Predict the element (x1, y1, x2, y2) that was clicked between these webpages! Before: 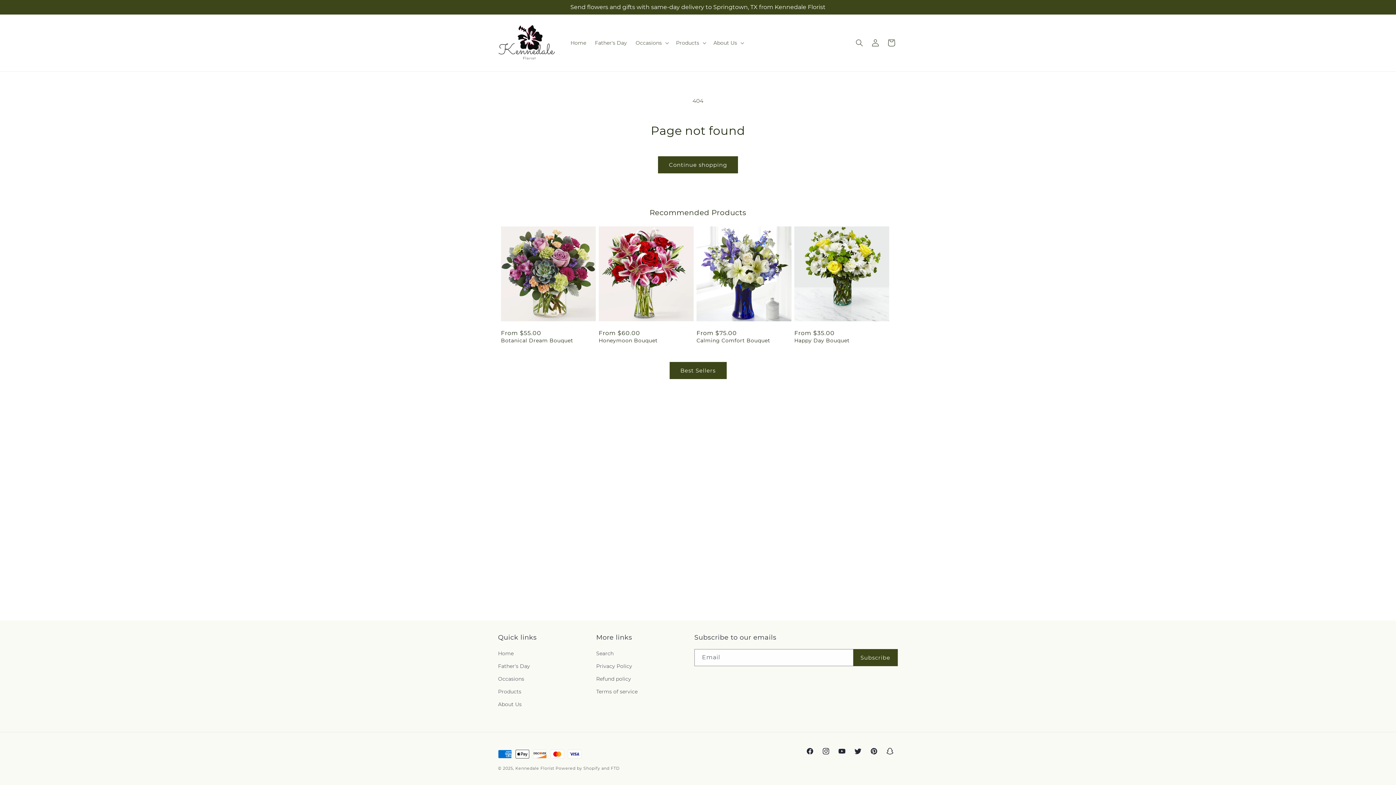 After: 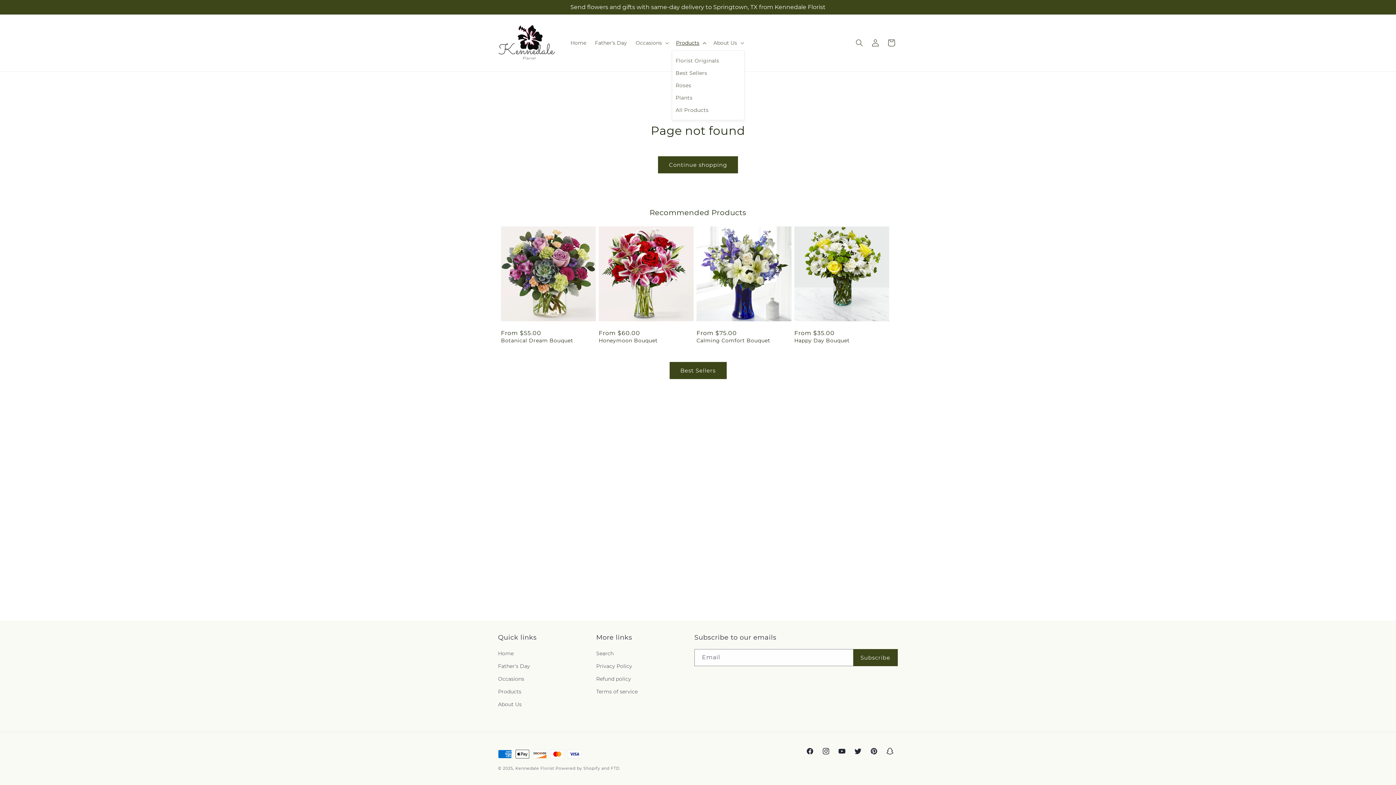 Action: bbox: (671, 35, 709, 50) label: Products